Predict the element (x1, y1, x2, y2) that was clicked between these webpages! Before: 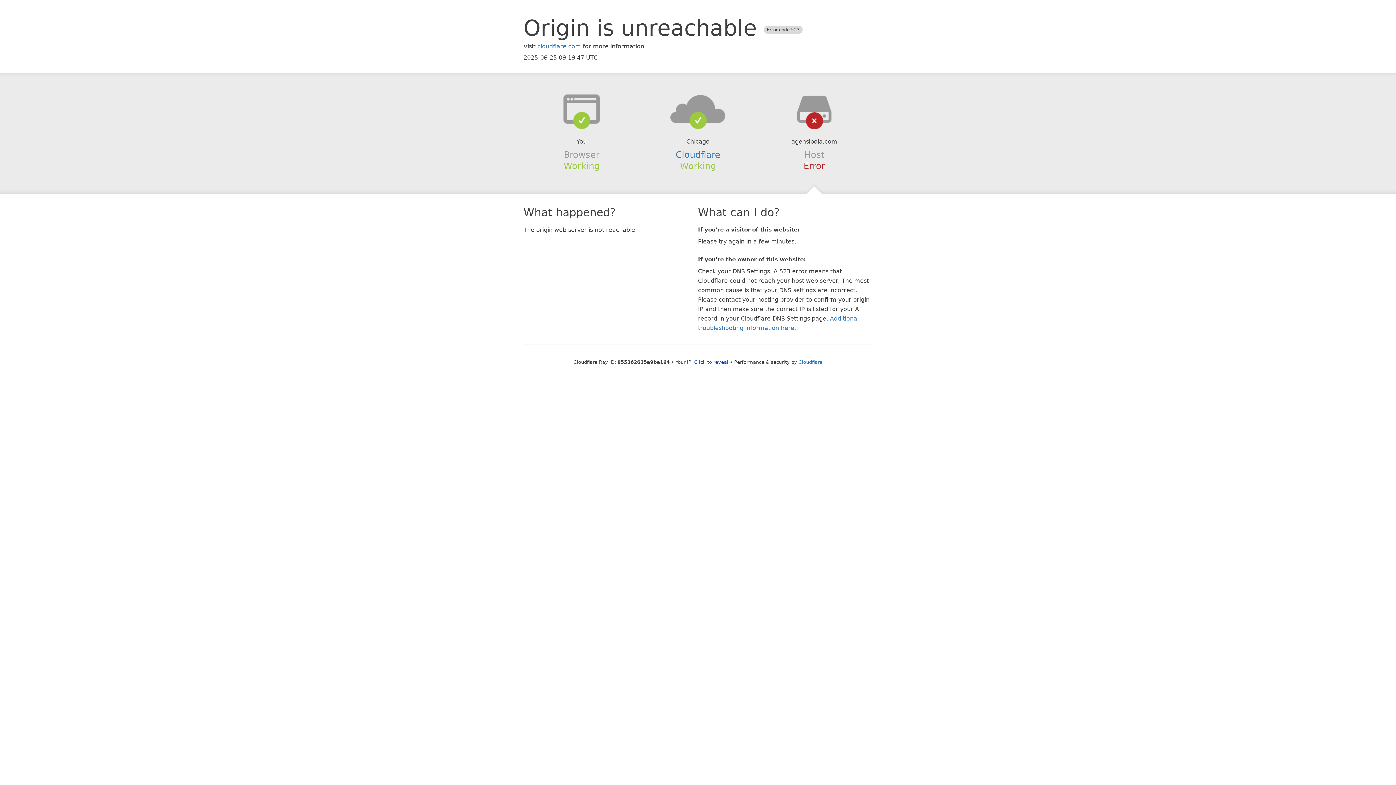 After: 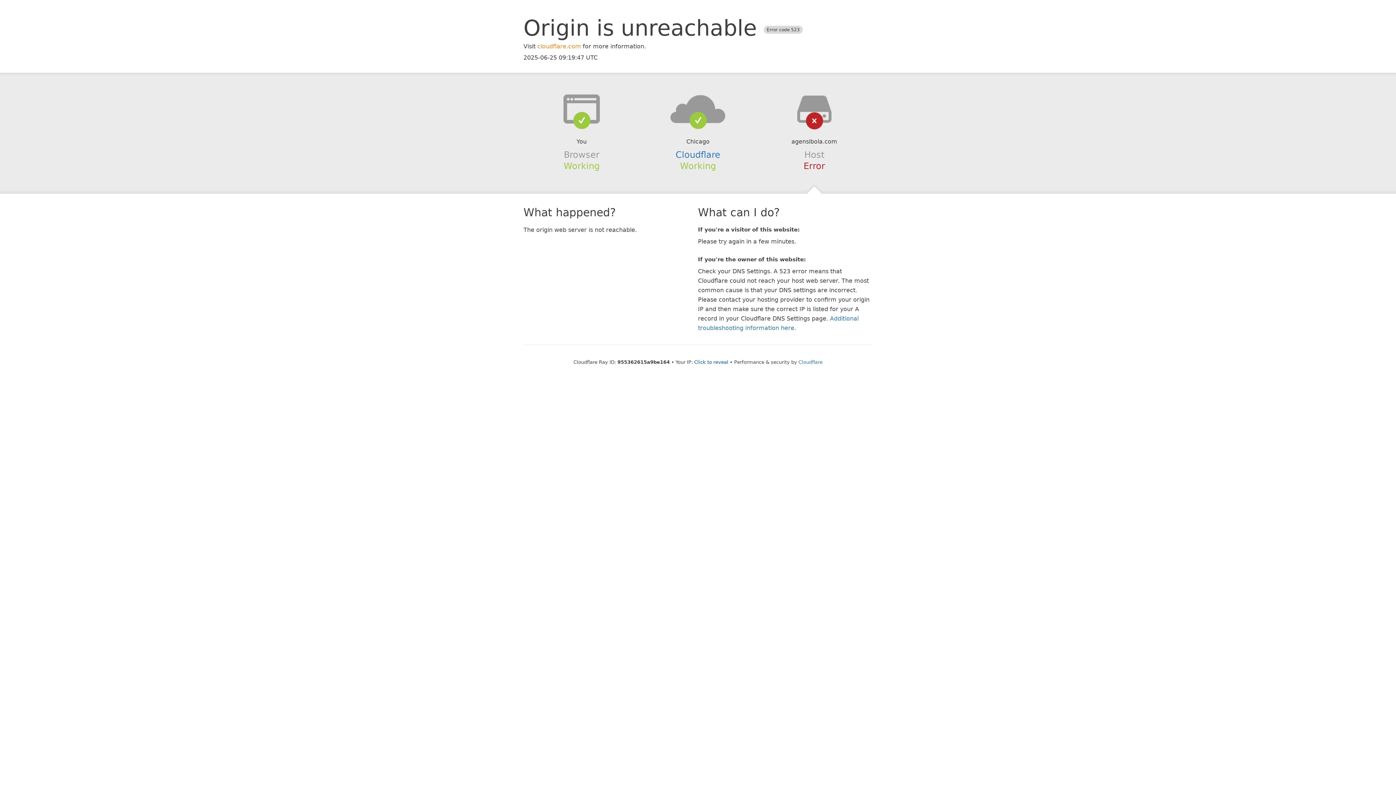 Action: label: cloudflare.com bbox: (537, 42, 581, 49)